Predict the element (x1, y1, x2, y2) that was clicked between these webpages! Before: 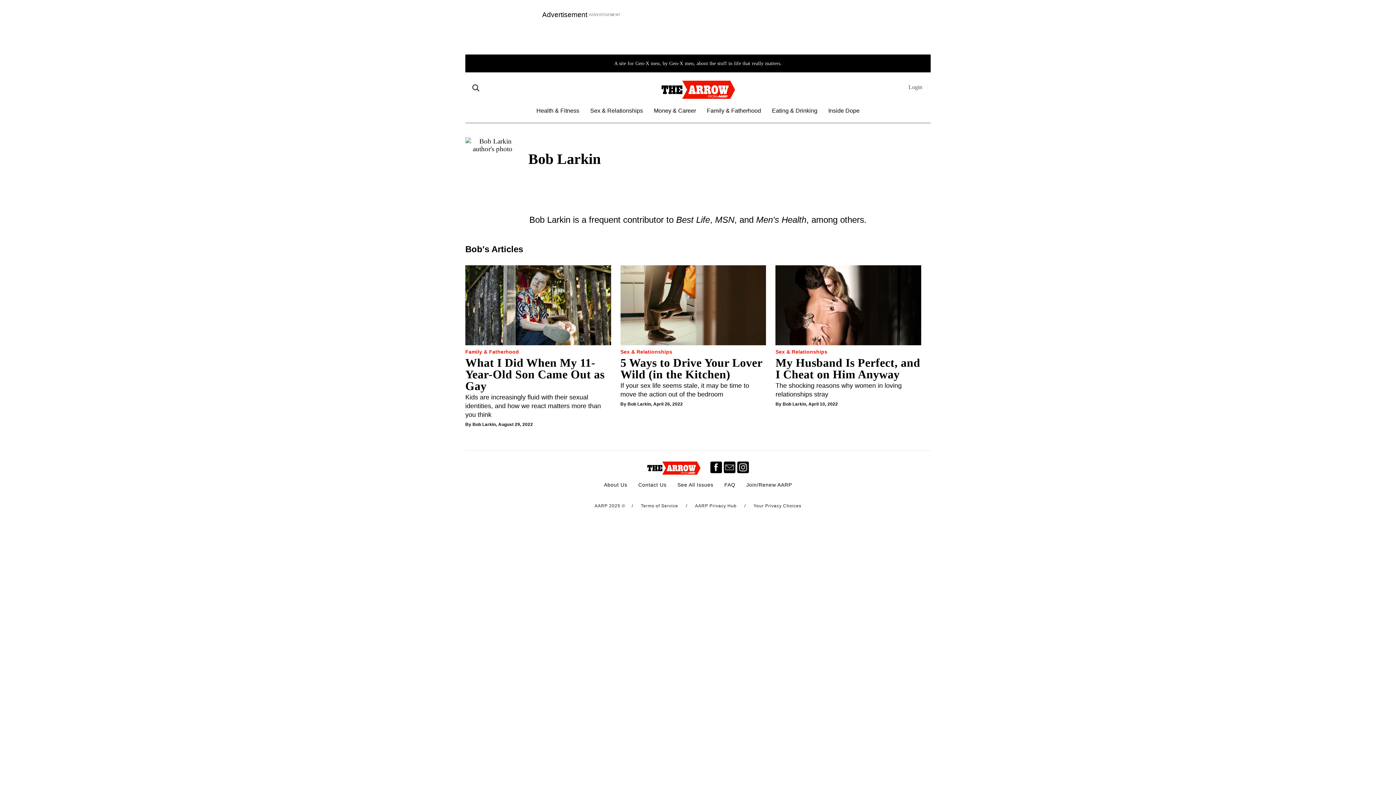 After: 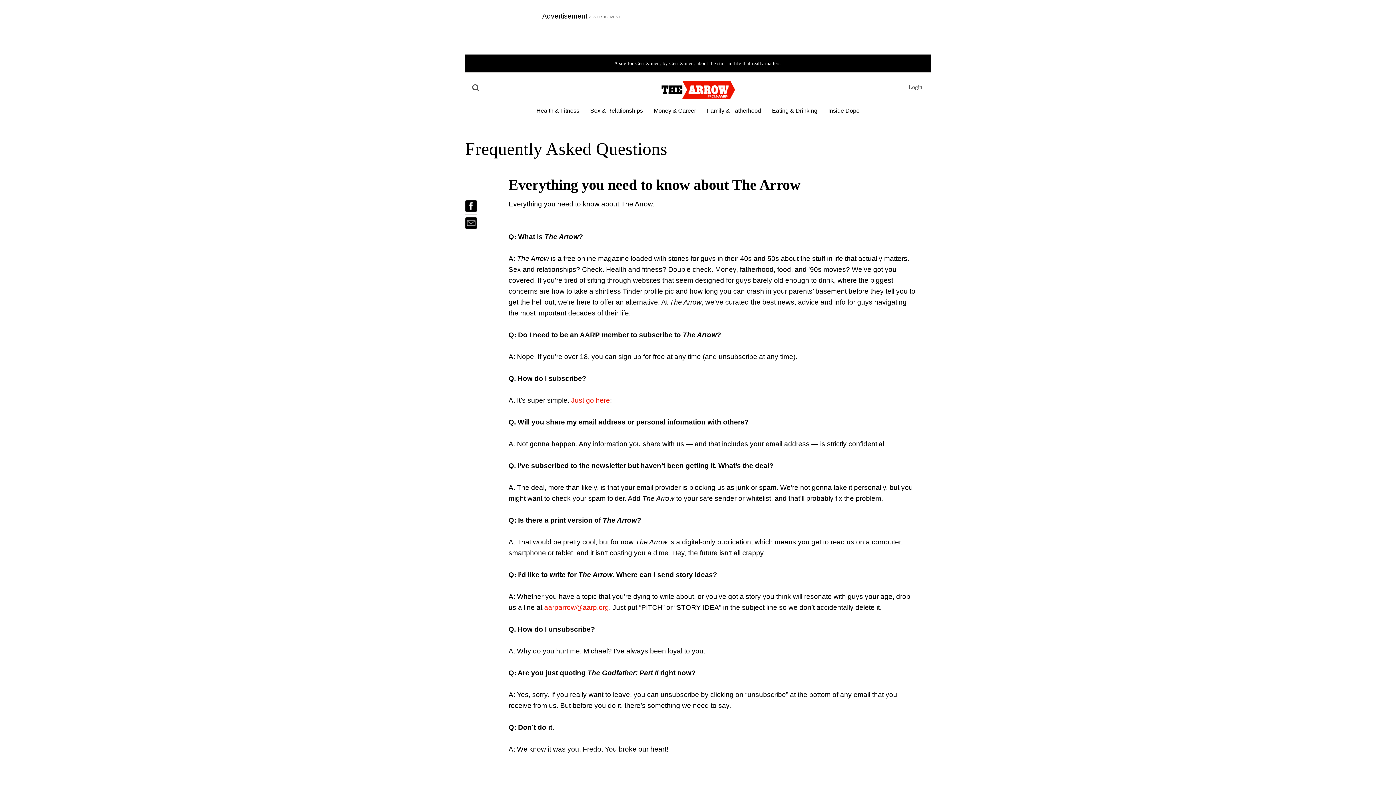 Action: bbox: (724, 482, 735, 487) label: FAQ